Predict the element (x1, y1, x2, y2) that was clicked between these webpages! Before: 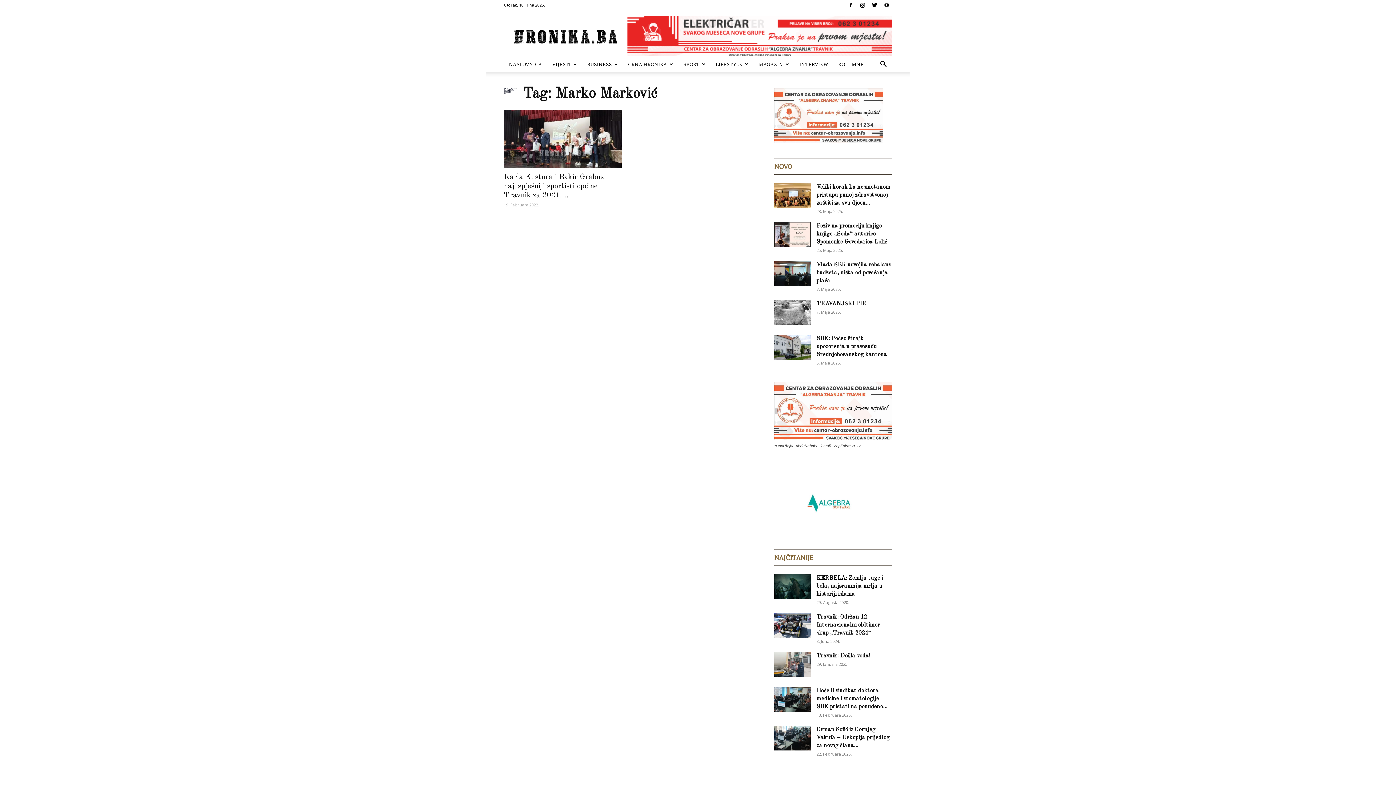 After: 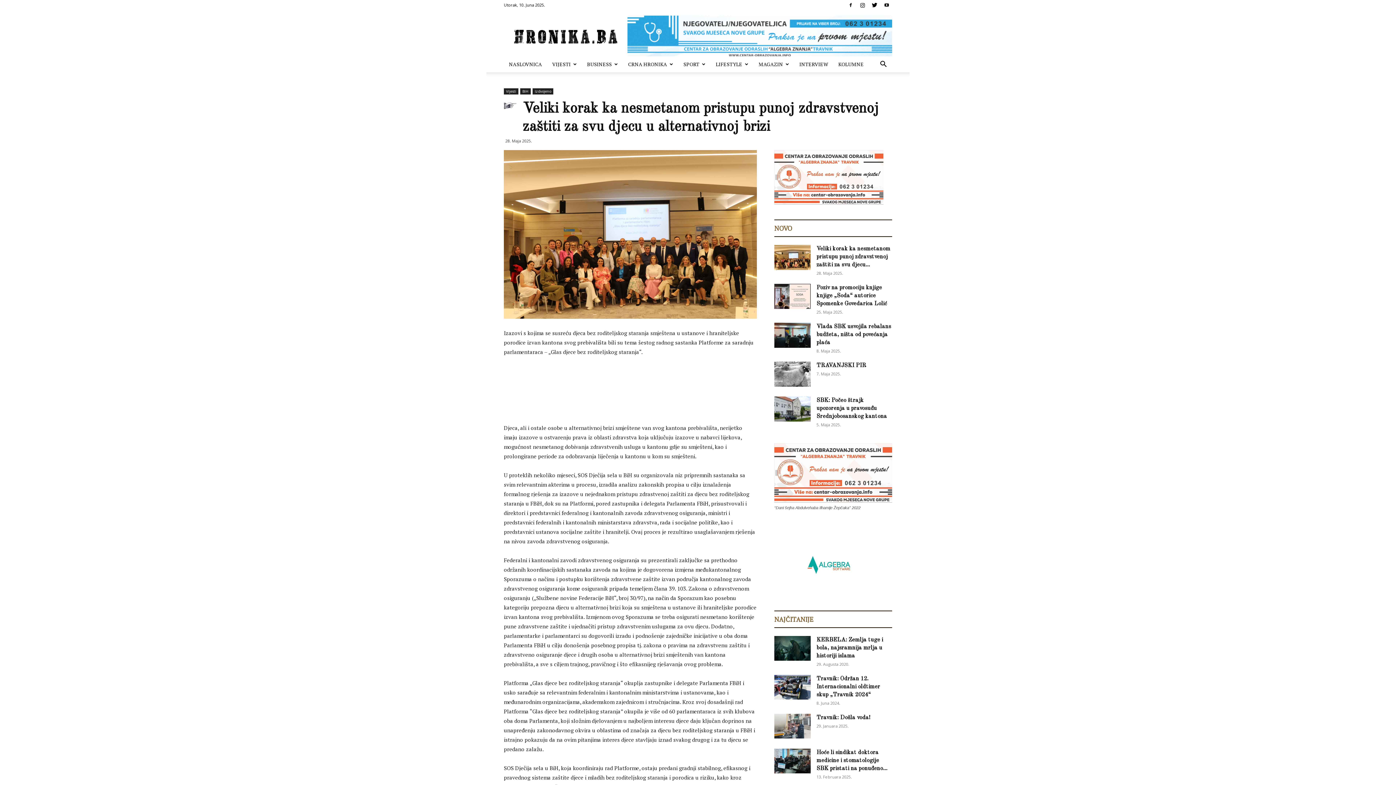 Action: label: Veliki korak ka nesmetanom pristupu punoj zdravstvenoj zaštiti za svu djecu... bbox: (816, 184, 890, 206)